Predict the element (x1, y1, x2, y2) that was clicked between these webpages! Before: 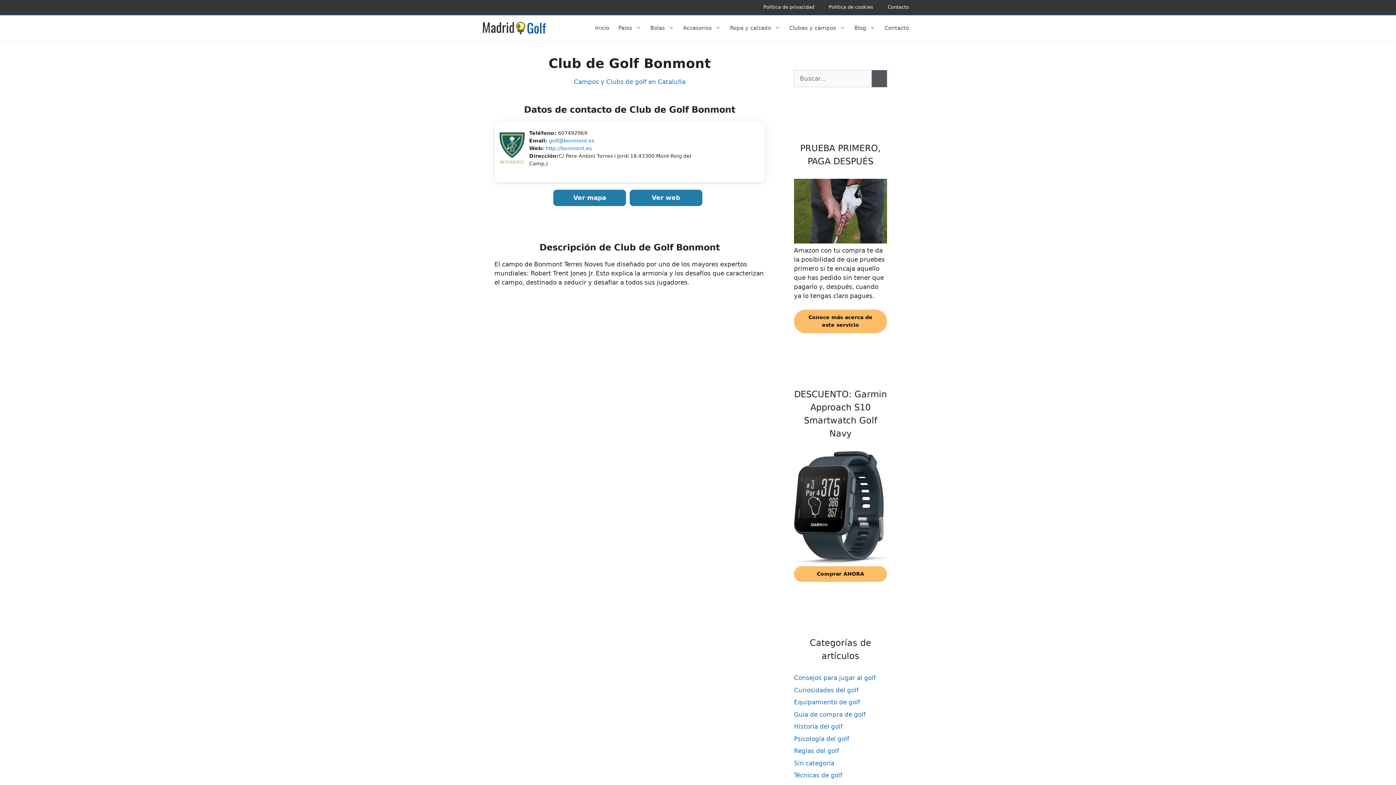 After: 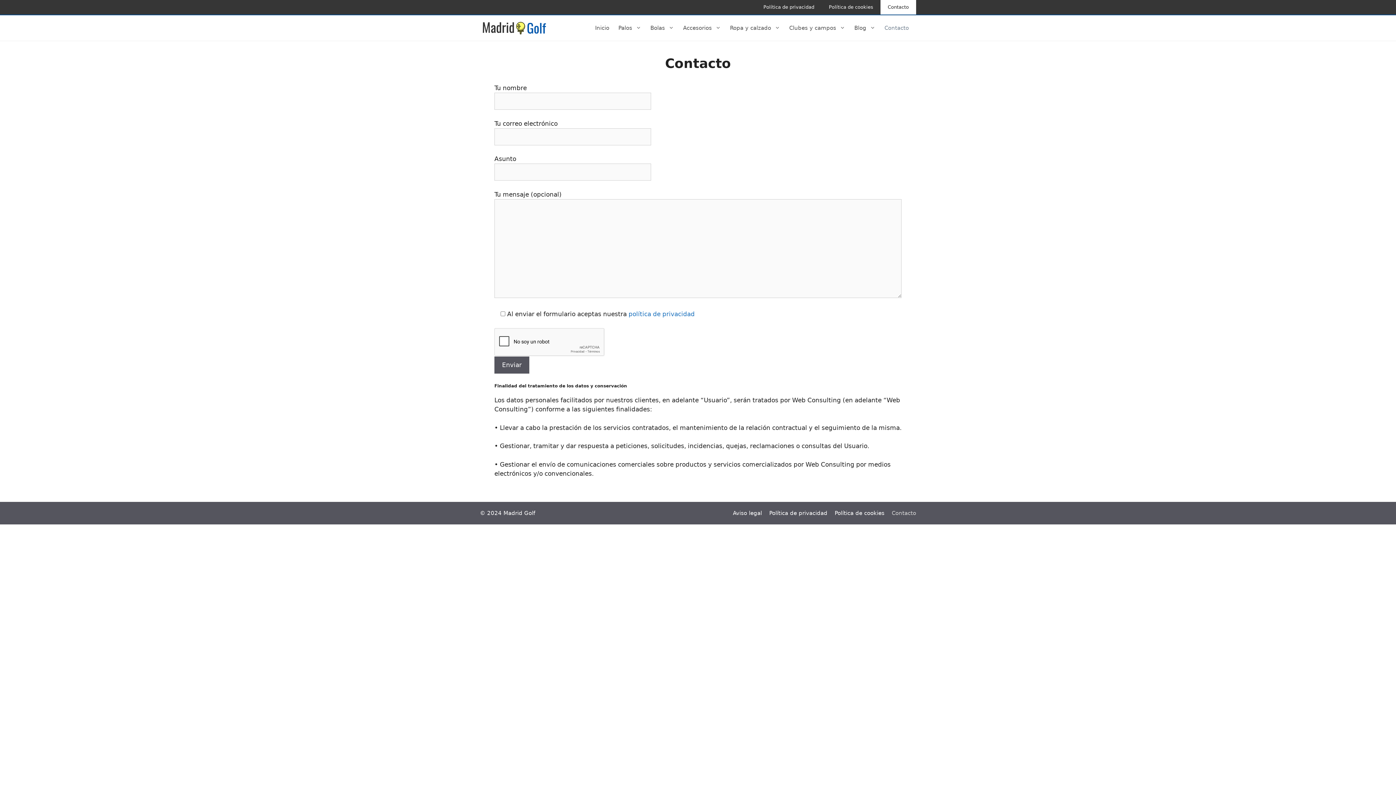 Action: label: Contacto bbox: (880, 0, 916, 14)